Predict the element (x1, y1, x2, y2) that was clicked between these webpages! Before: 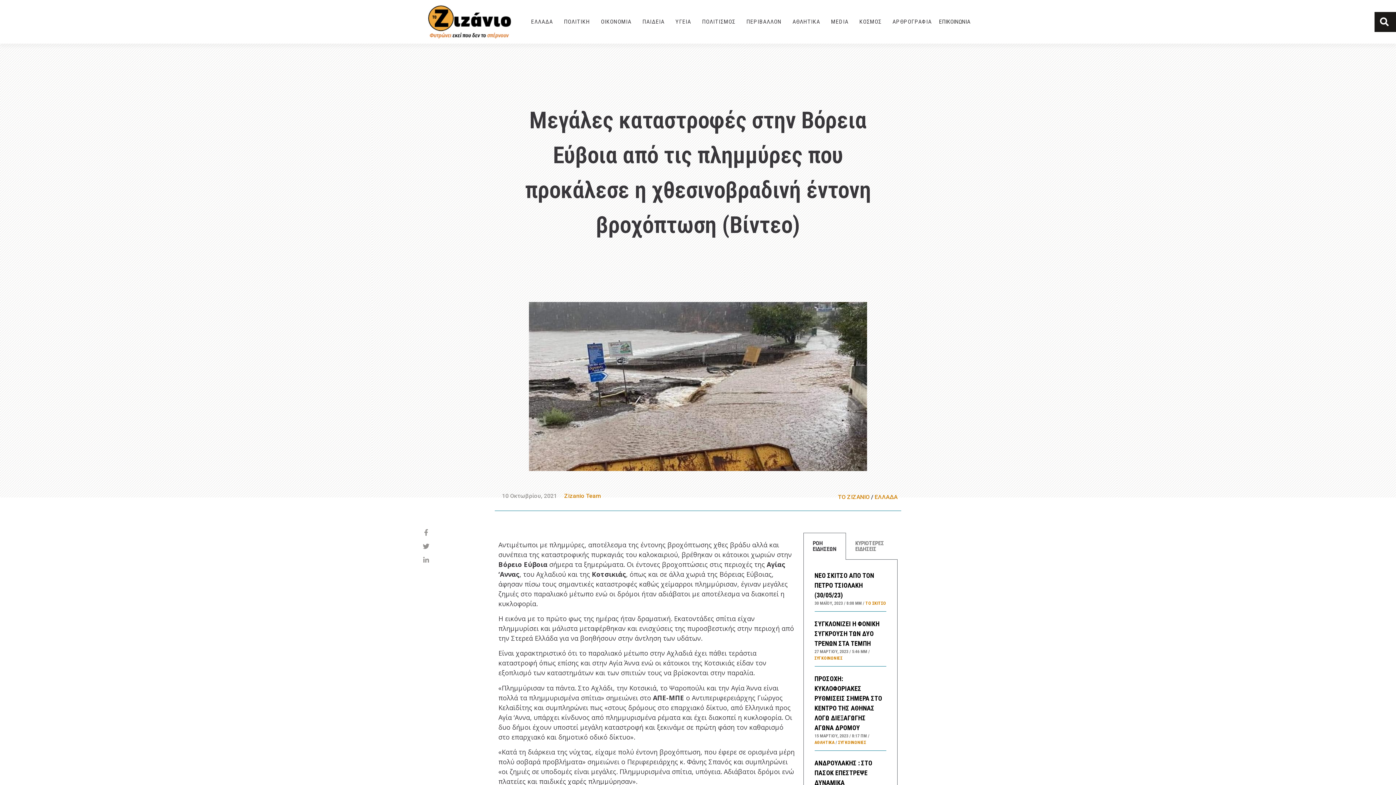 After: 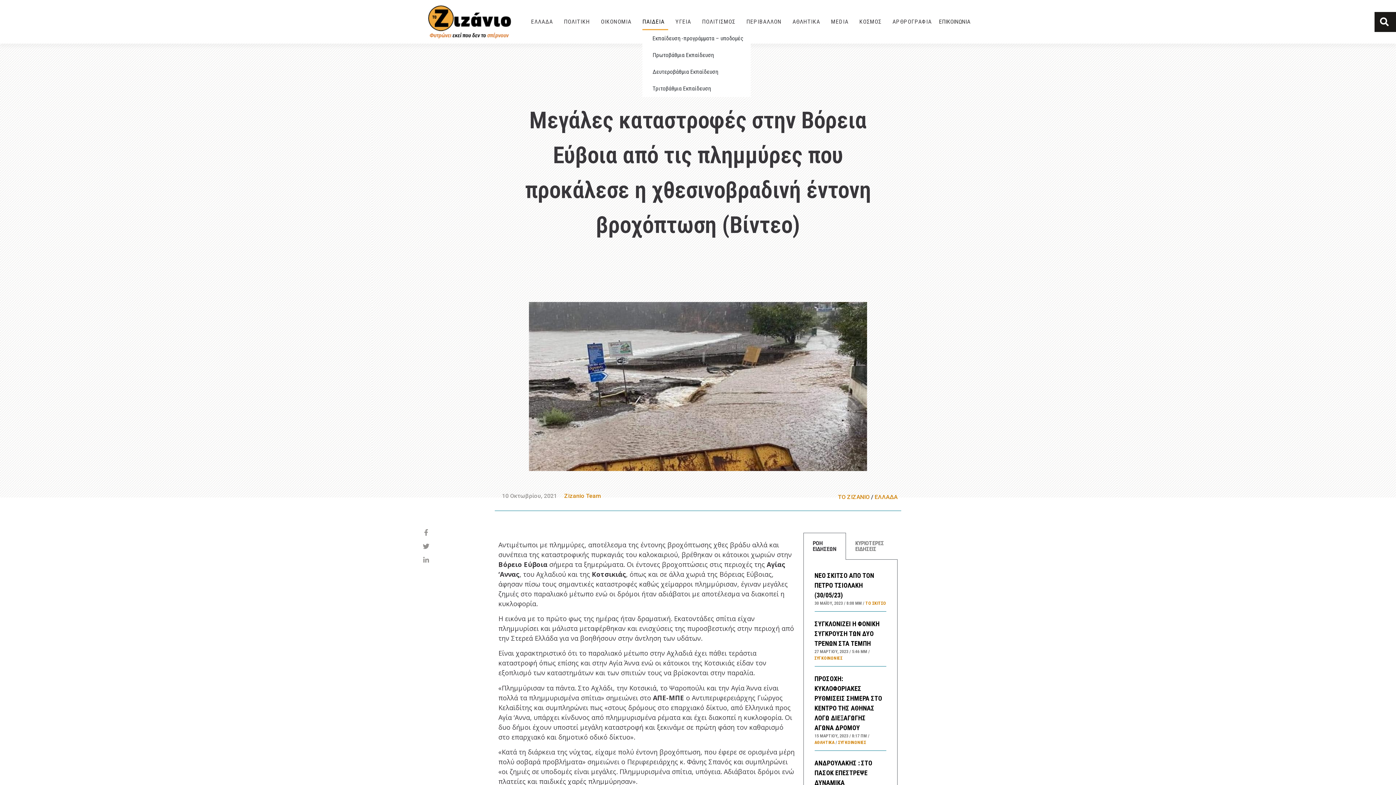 Action: label: ΠΑΙΔΕΙΑ bbox: (642, 13, 668, 30)